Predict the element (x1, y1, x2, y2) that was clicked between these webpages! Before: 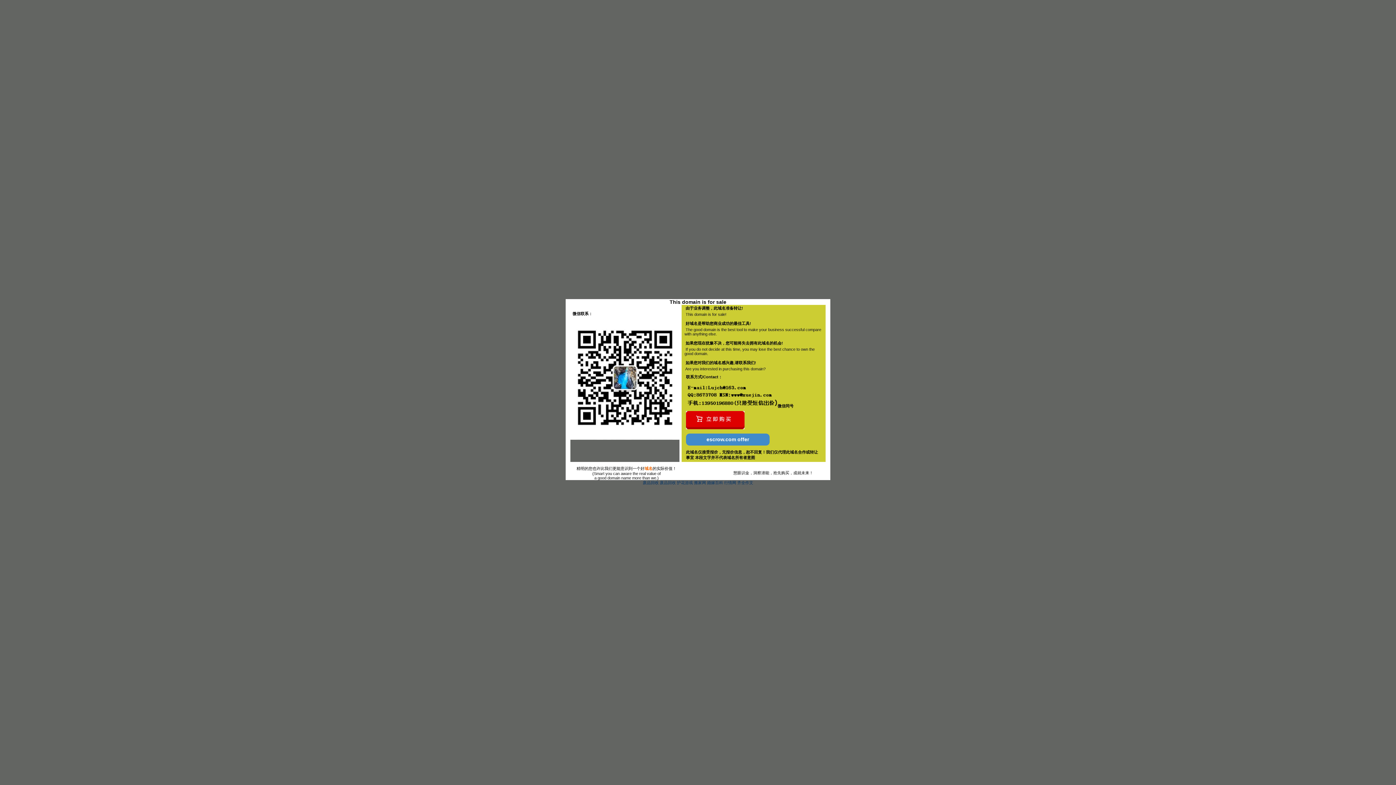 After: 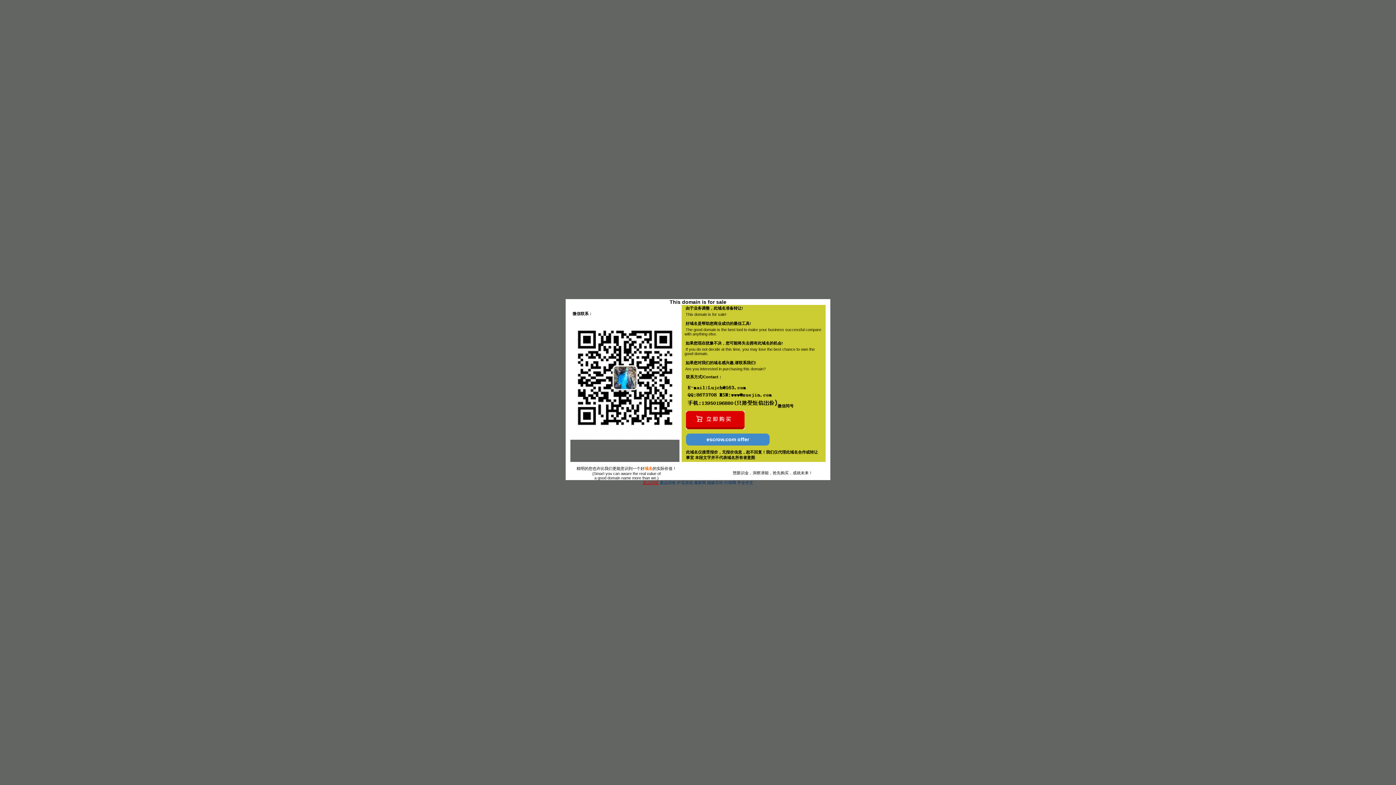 Action: bbox: (642, 480, 658, 485) label: 废品回收